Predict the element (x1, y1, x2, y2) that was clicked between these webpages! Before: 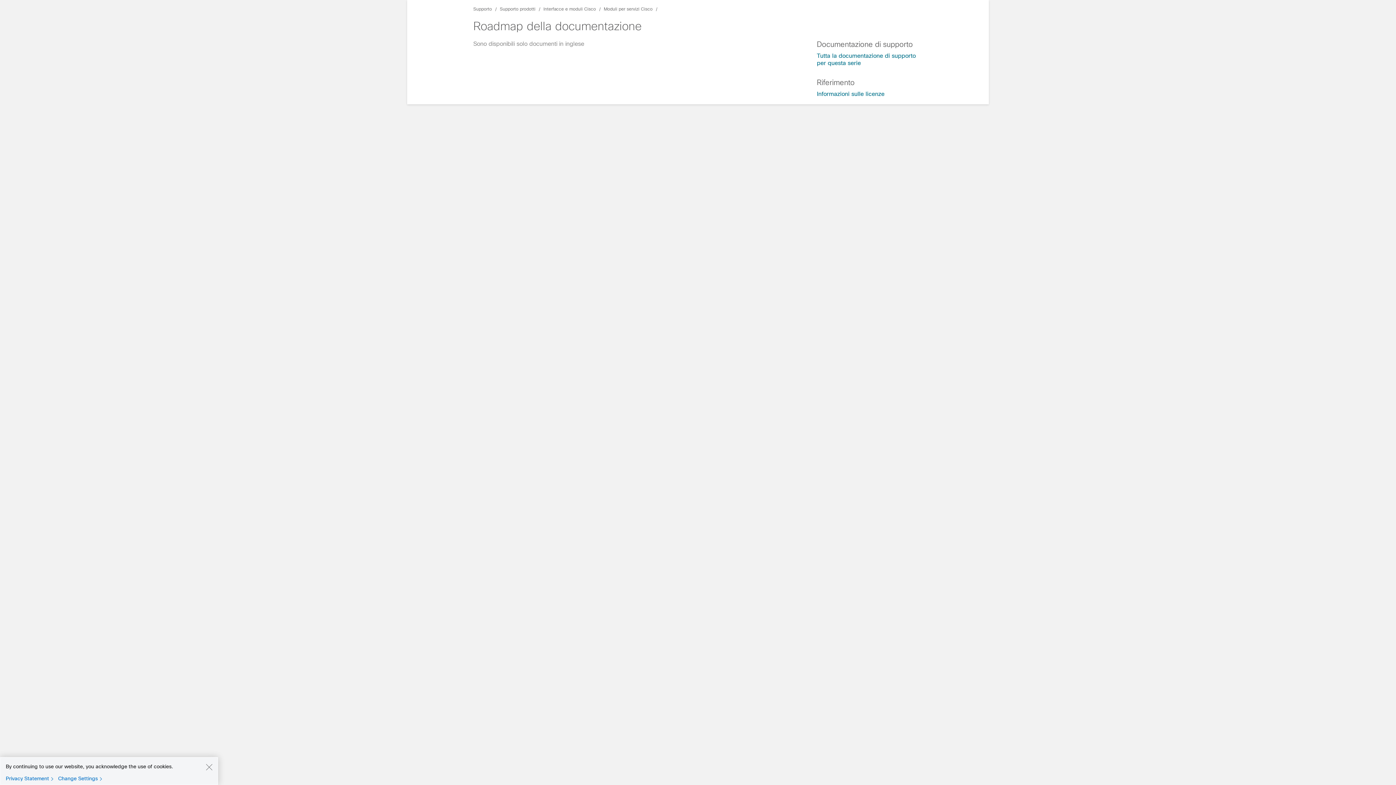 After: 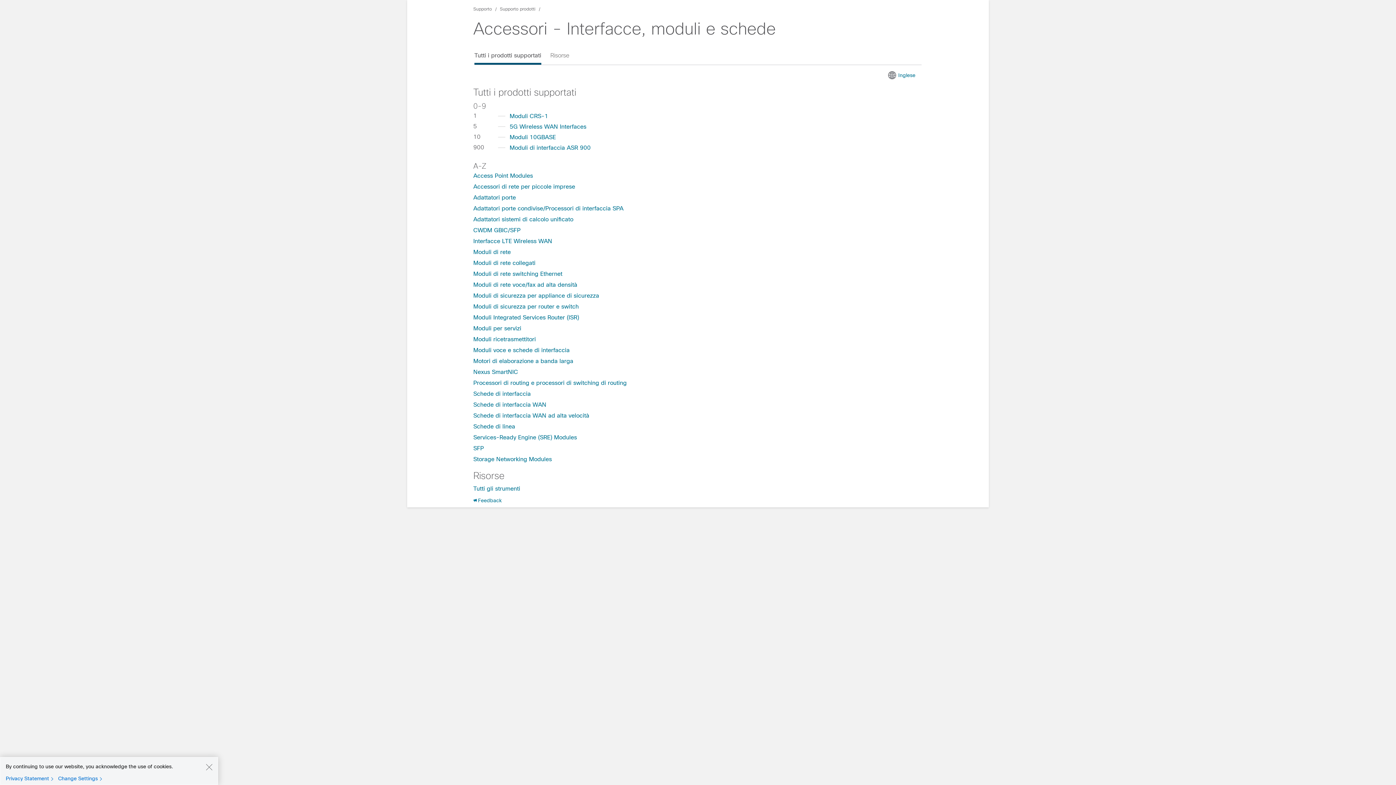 Action: label: Interfacce e moduli Cisco bbox: (543, 6, 596, 11)